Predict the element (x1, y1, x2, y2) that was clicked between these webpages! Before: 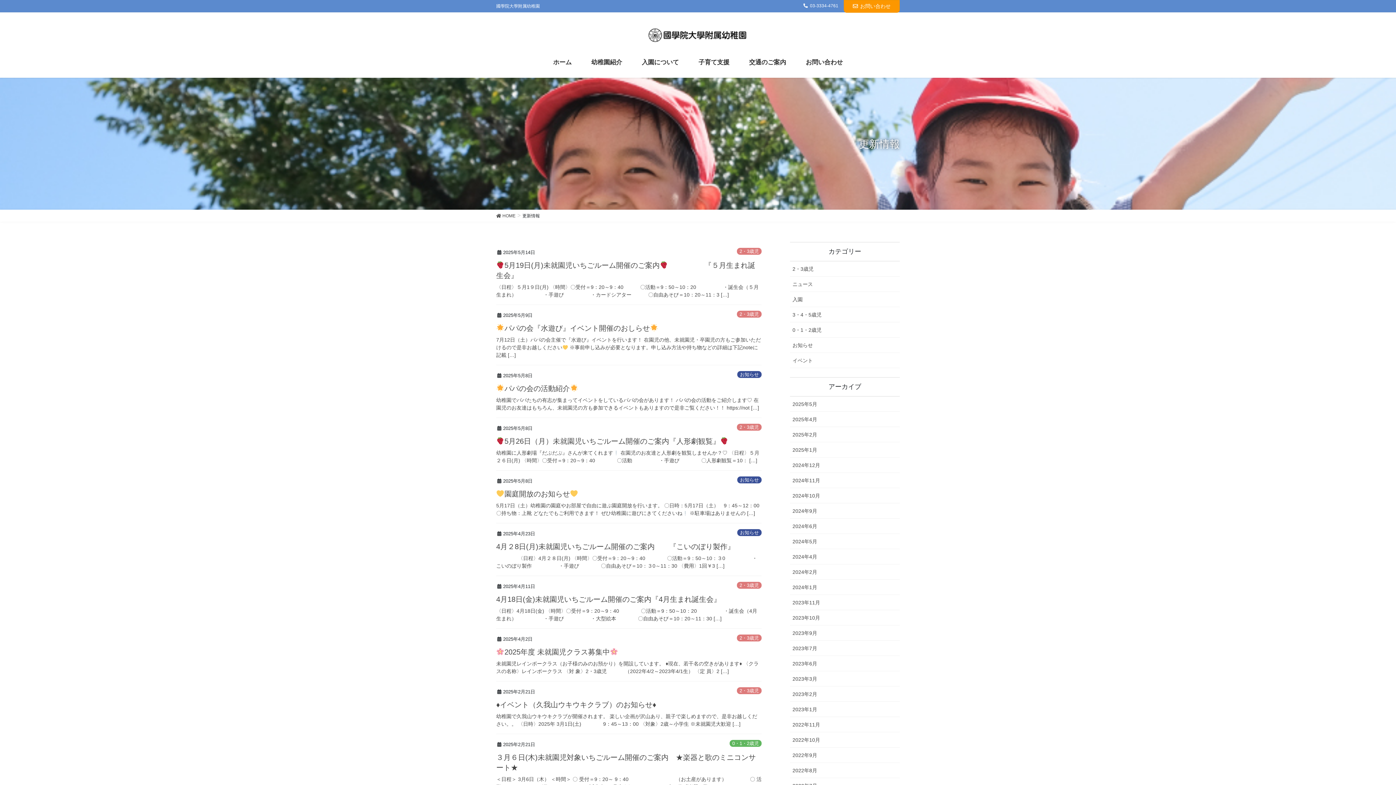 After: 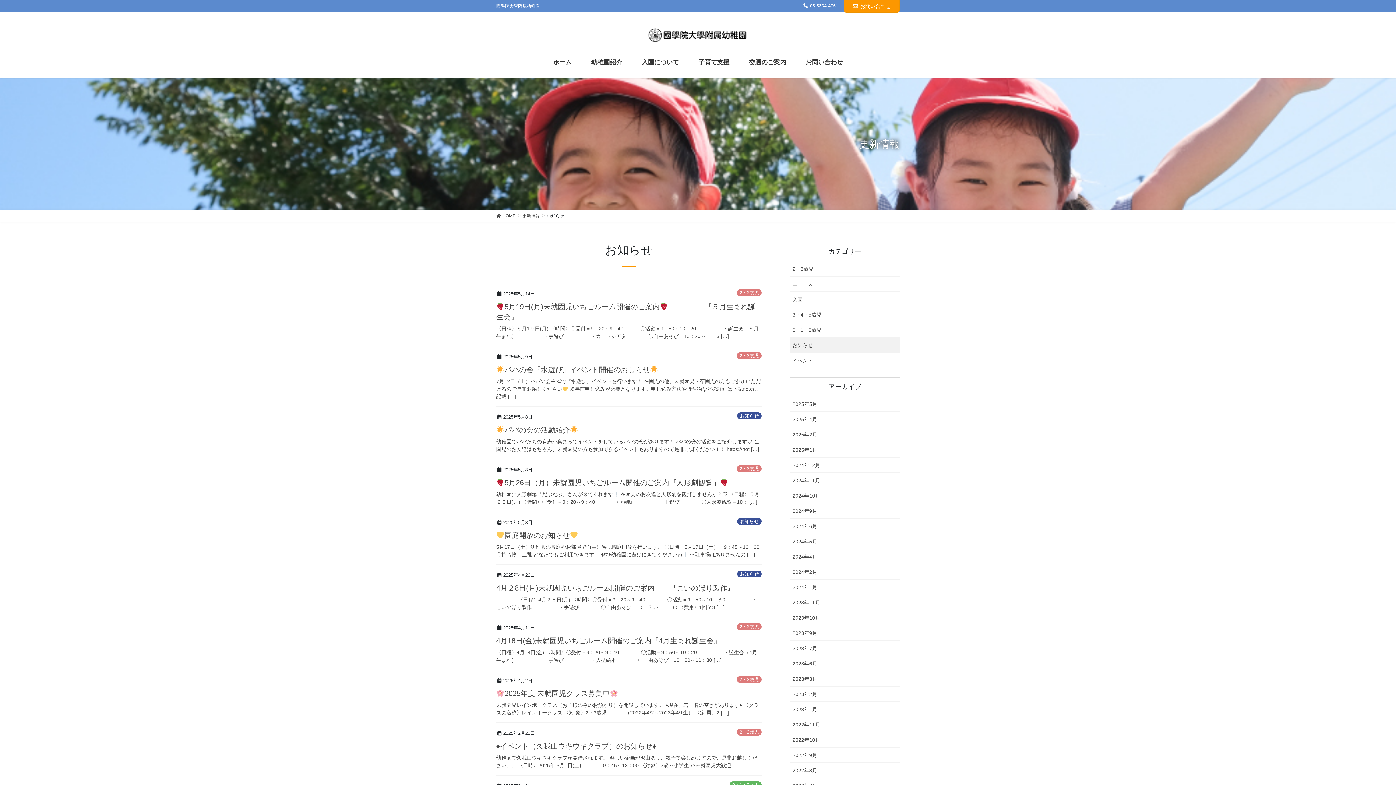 Action: label: お知らせ bbox: (737, 476, 761, 483)